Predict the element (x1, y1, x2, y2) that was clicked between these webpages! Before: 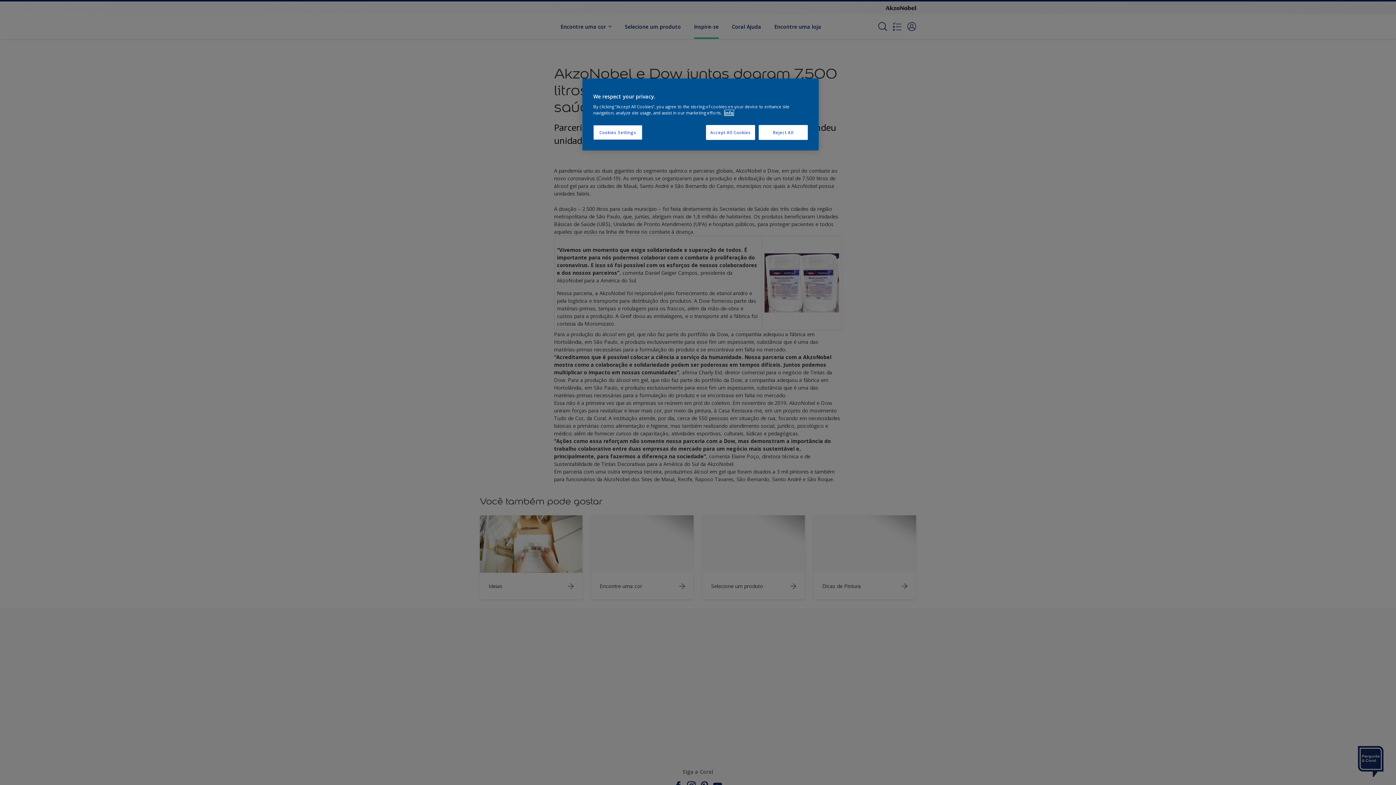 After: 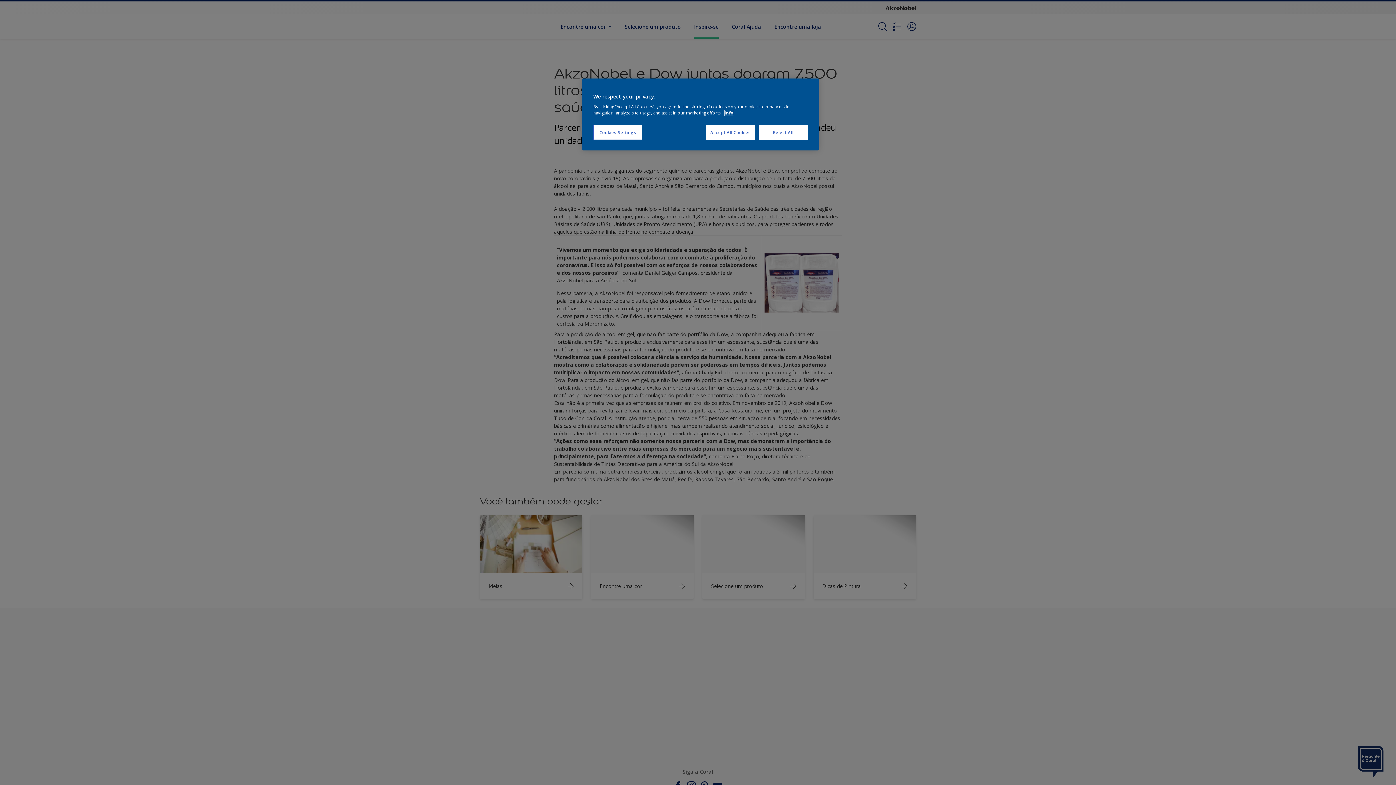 Action: label: More information about your privacy, opens in a new tab bbox: (724, 110, 733, 115)